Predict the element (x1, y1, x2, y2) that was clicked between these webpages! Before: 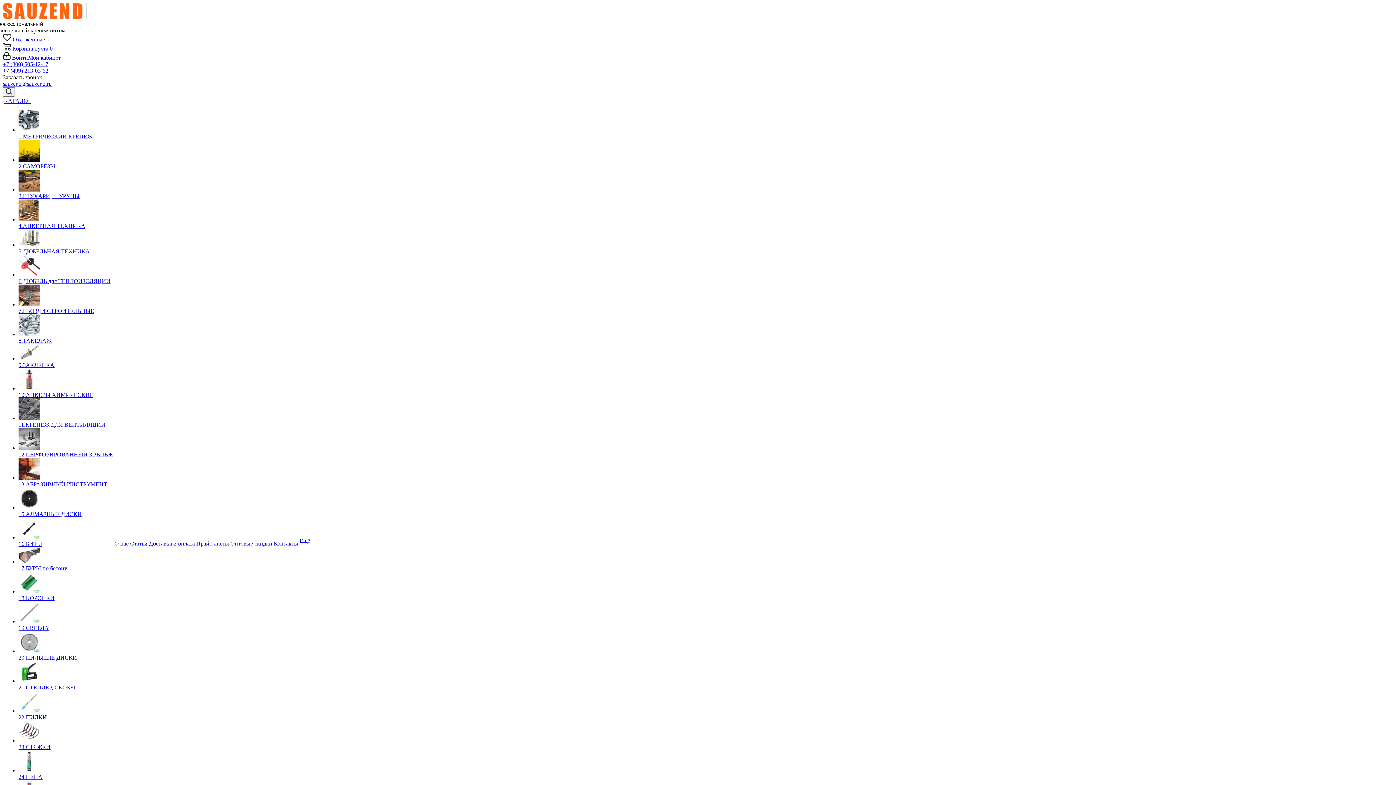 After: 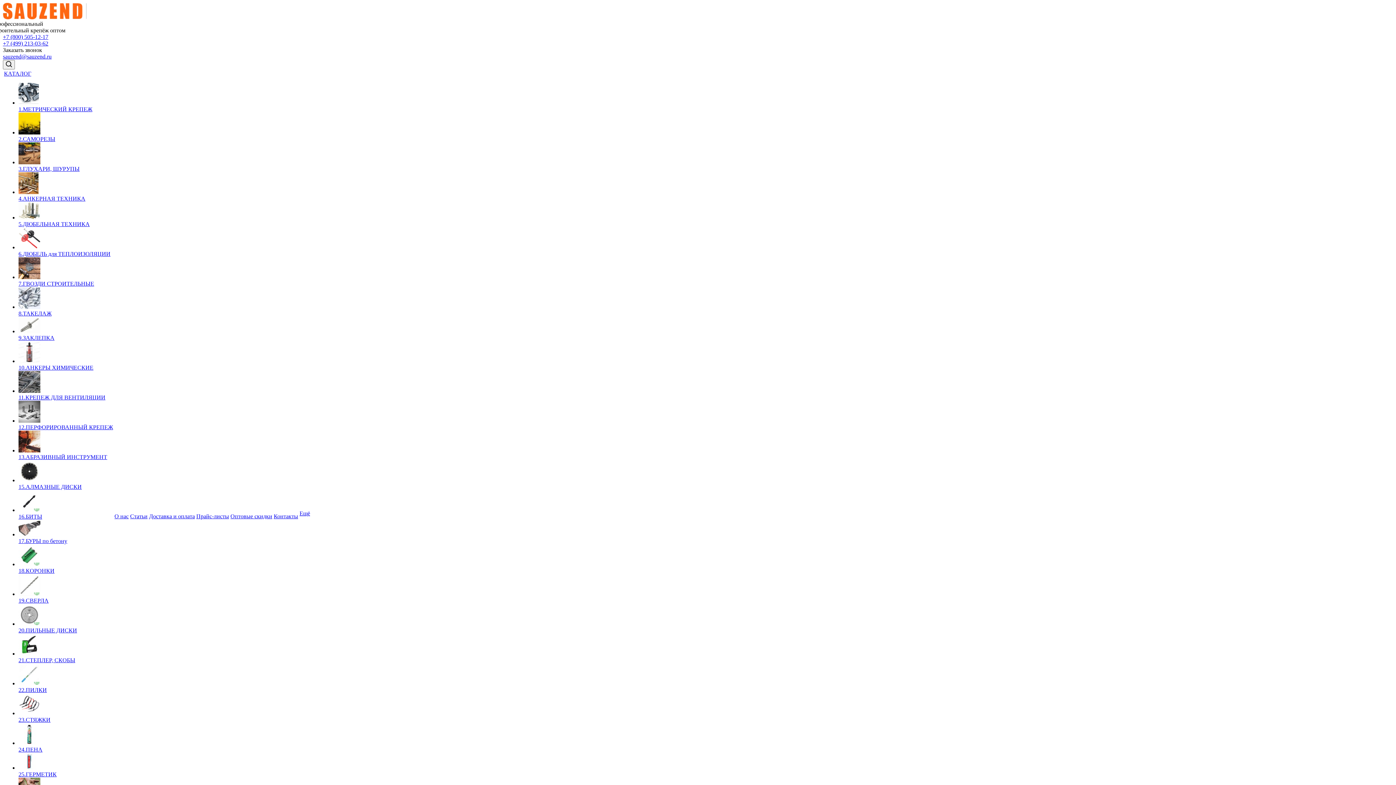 Action: label: 21.СТЕПЛЕР, СКОБЫ bbox: (18, 684, 75, 690)